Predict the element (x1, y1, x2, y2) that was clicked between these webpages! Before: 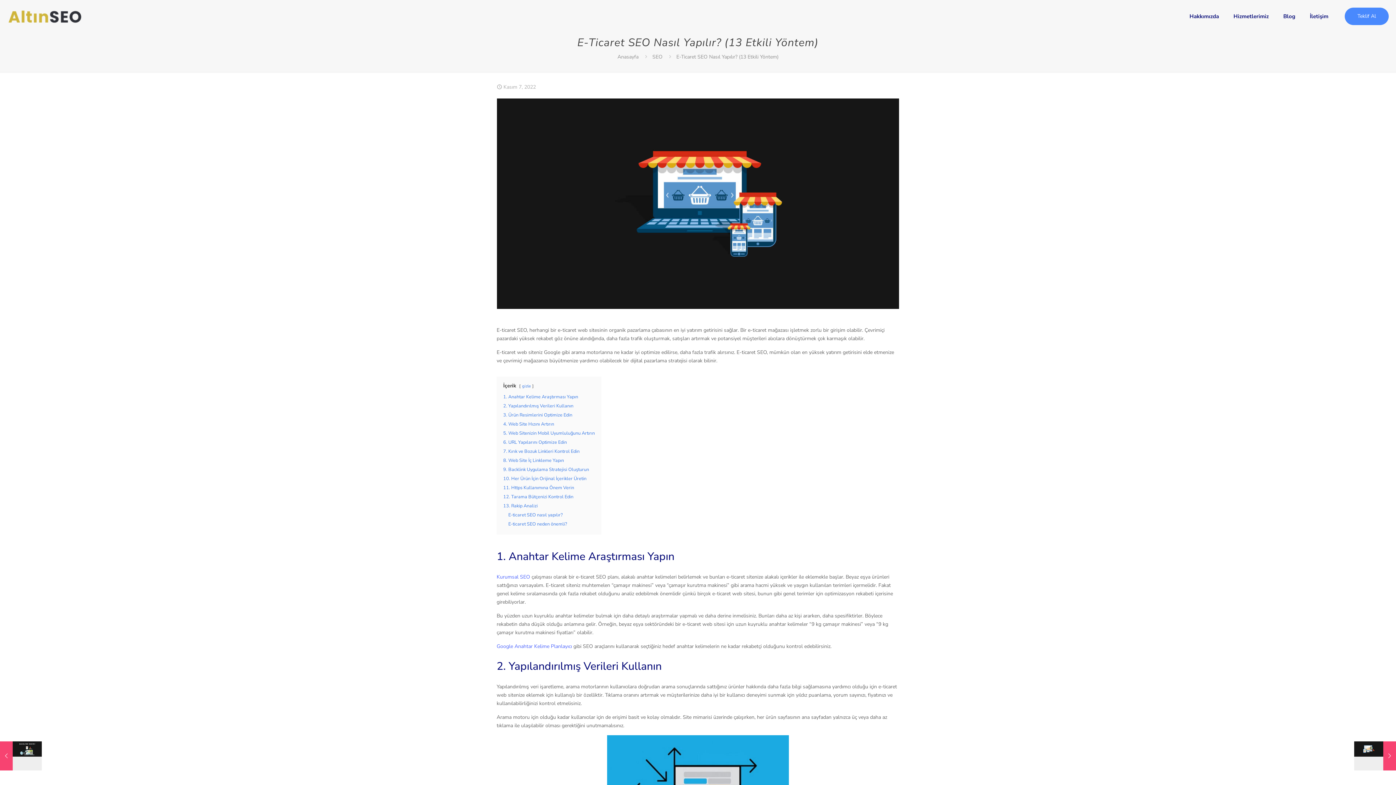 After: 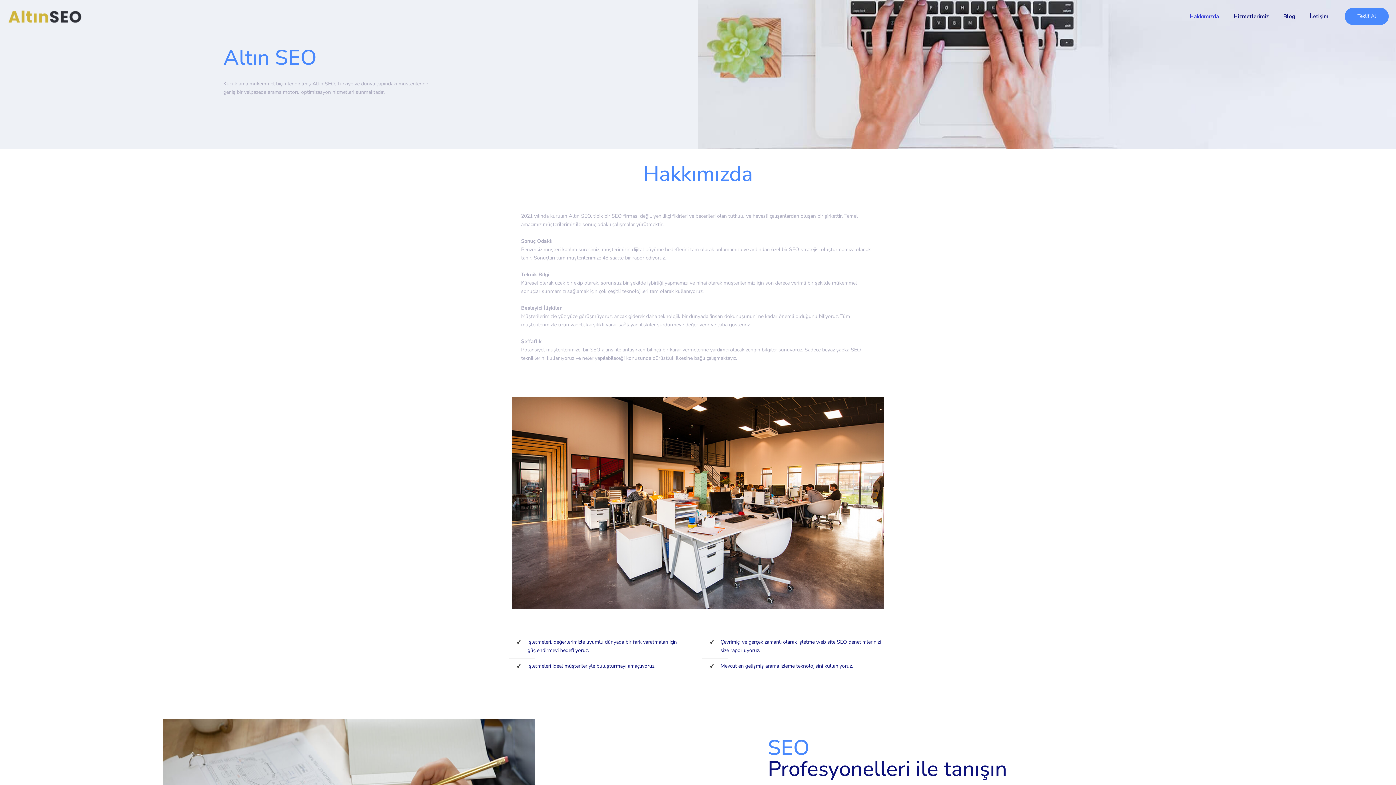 Action: bbox: (1182, 0, 1226, 32) label: Hakkımızda